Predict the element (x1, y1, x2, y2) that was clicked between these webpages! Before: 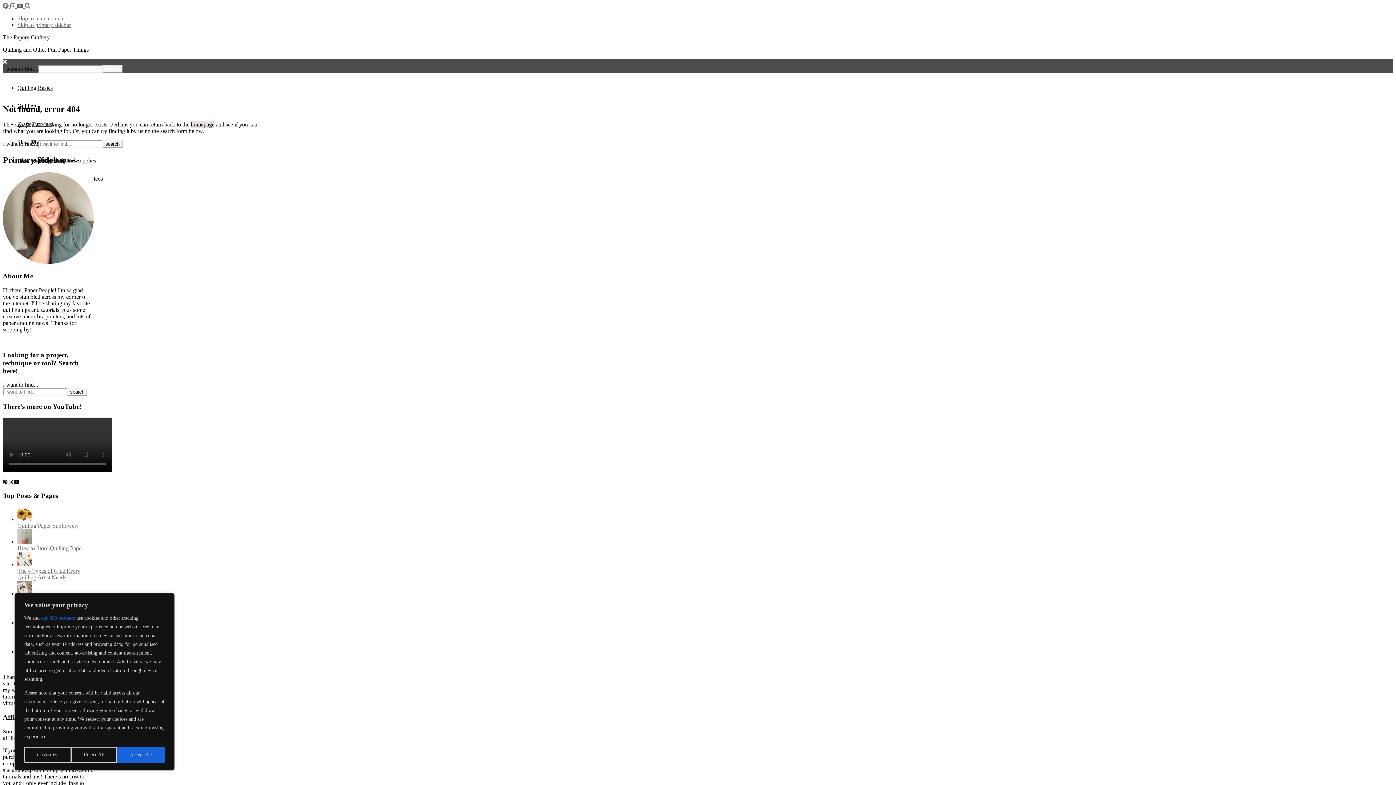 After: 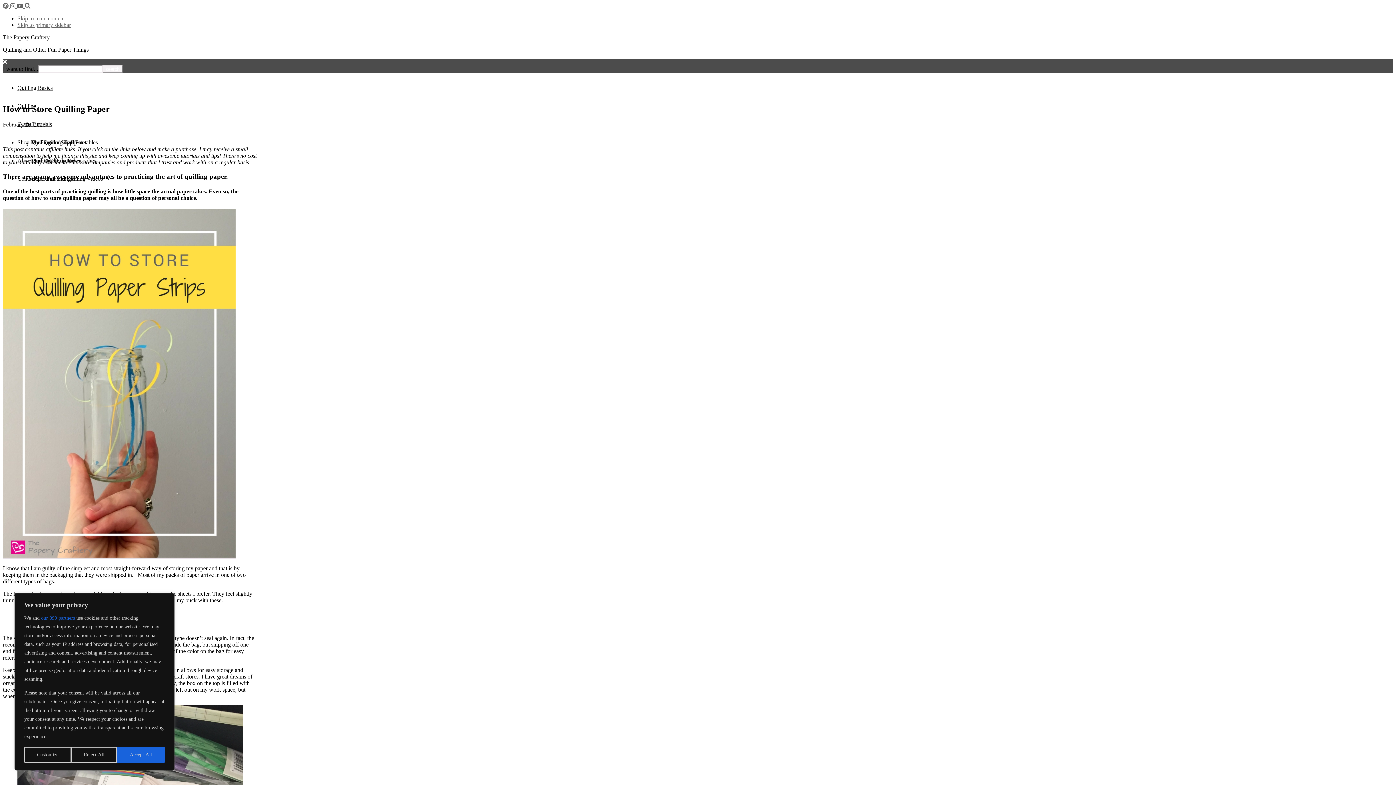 Action: bbox: (17, 545, 83, 551) label: How to Store Quilling Paper